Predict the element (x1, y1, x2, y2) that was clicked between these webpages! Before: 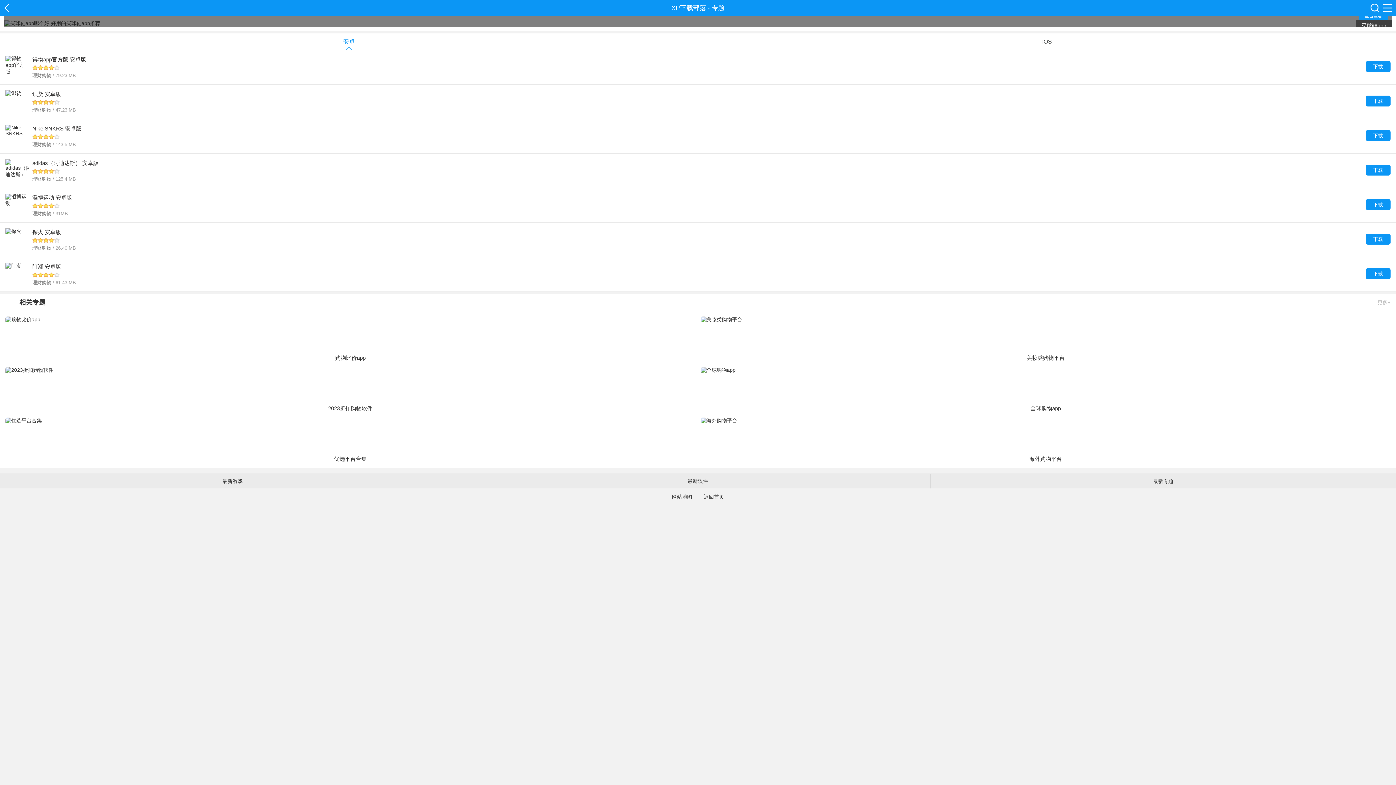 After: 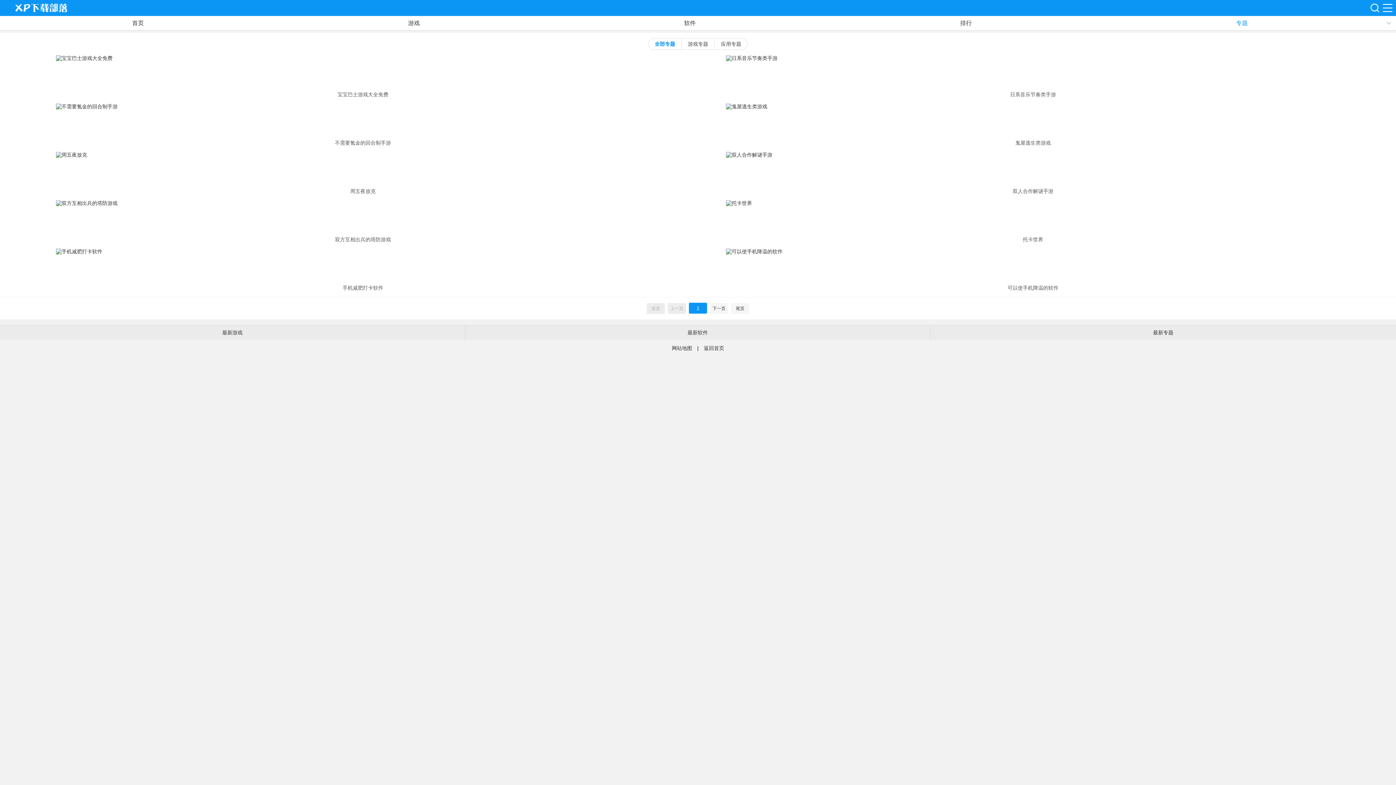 Action: bbox: (930, 474, 1396, 488) label: 最新专题